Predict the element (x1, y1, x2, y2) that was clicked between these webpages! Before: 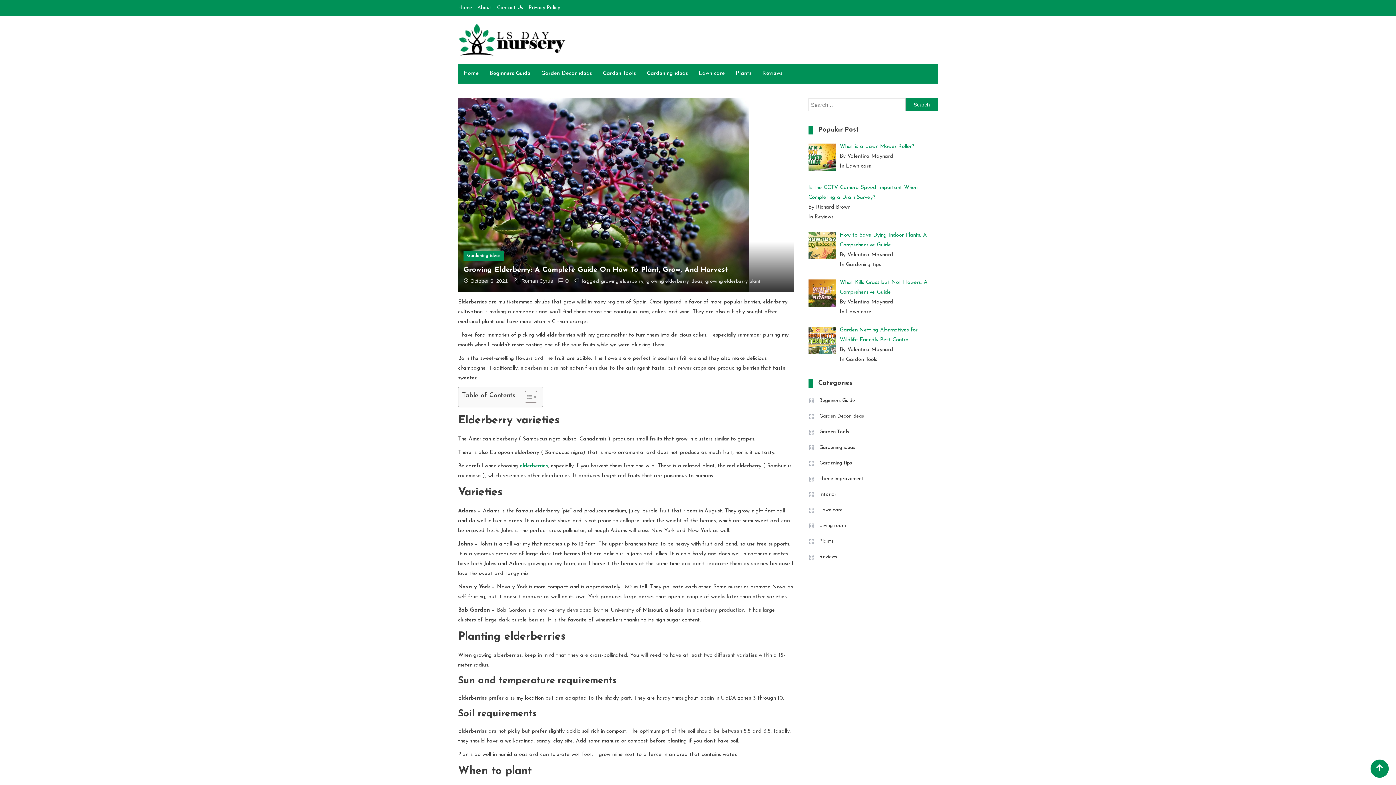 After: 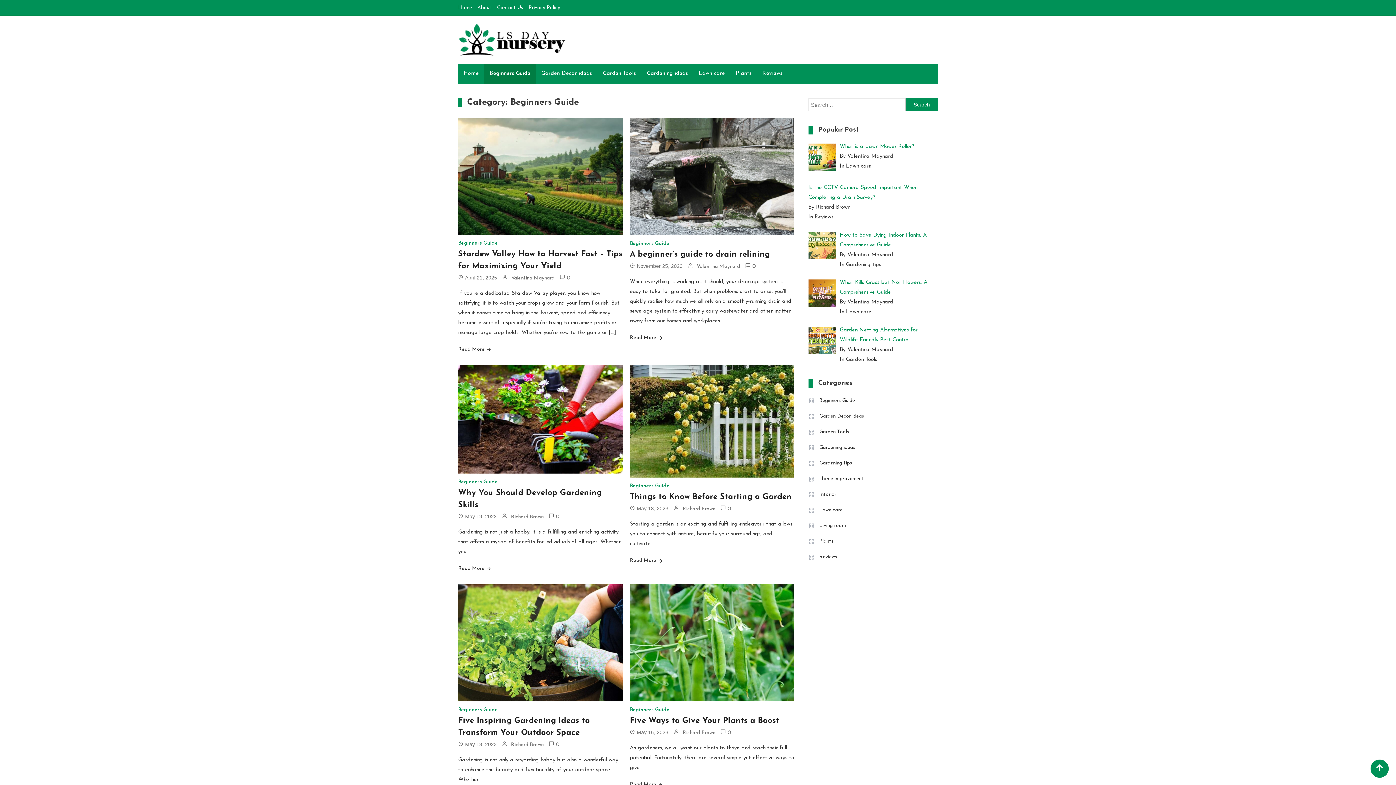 Action: label: Beginners Guide bbox: (484, 63, 536, 83)